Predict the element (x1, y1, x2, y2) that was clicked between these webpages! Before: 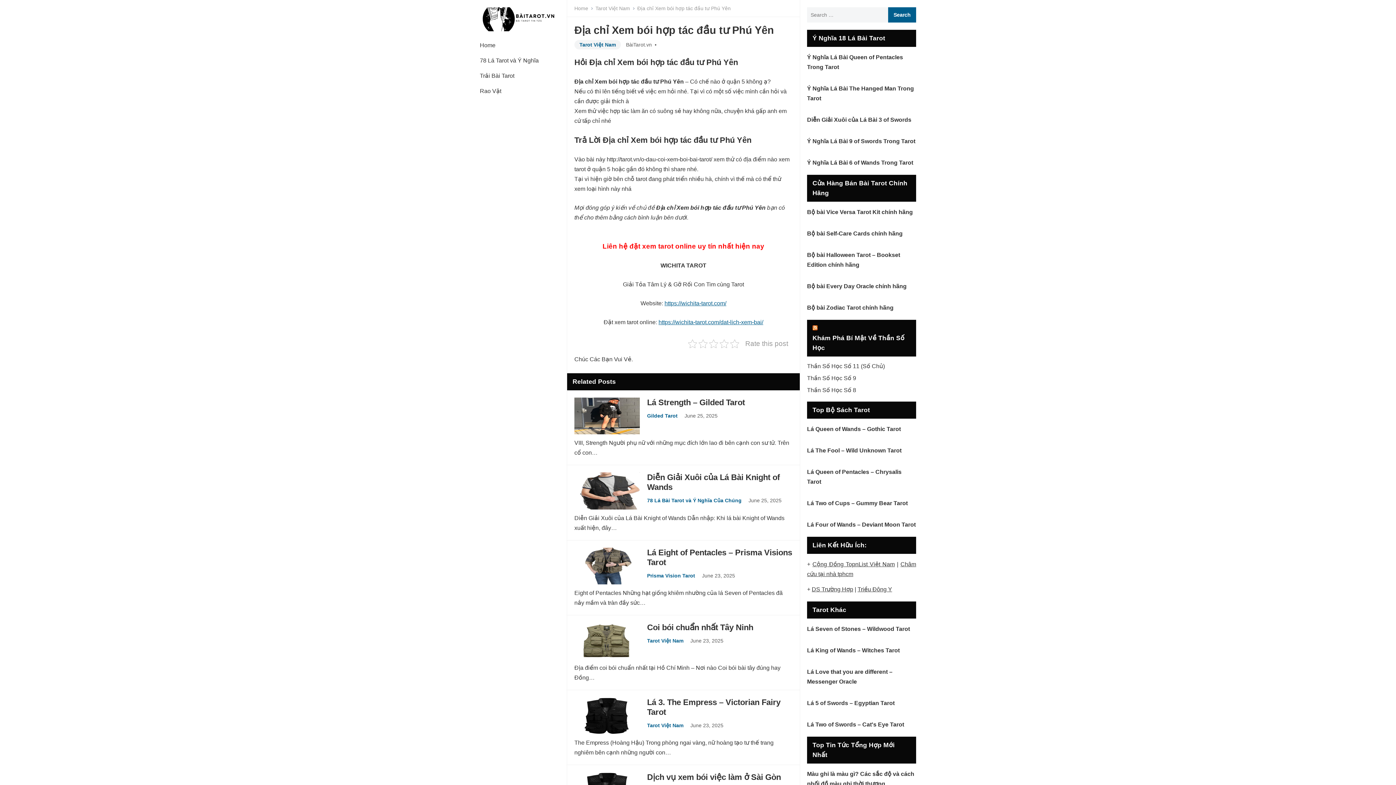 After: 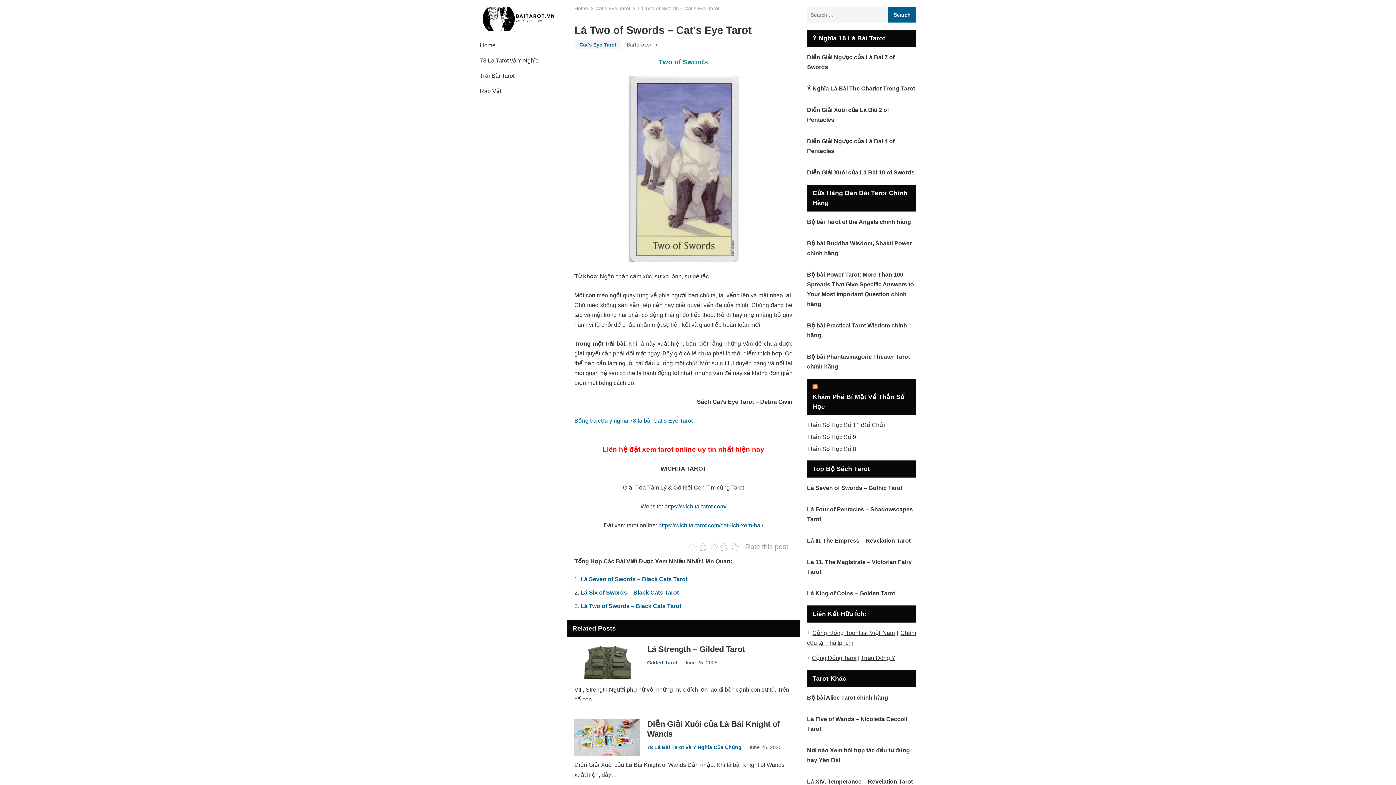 Action: label: Lá Two of Swords – Cat's Eye Tarot bbox: (807, 721, 904, 728)